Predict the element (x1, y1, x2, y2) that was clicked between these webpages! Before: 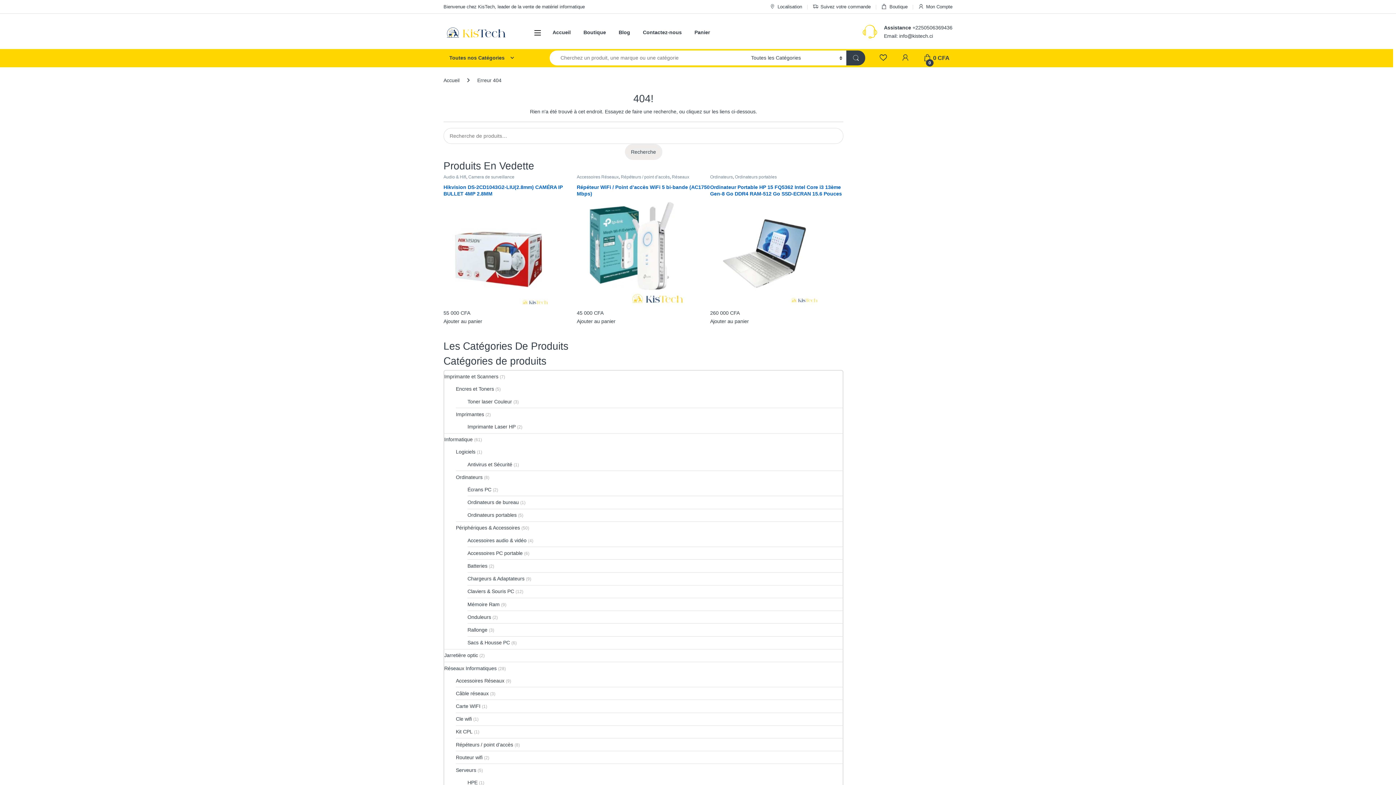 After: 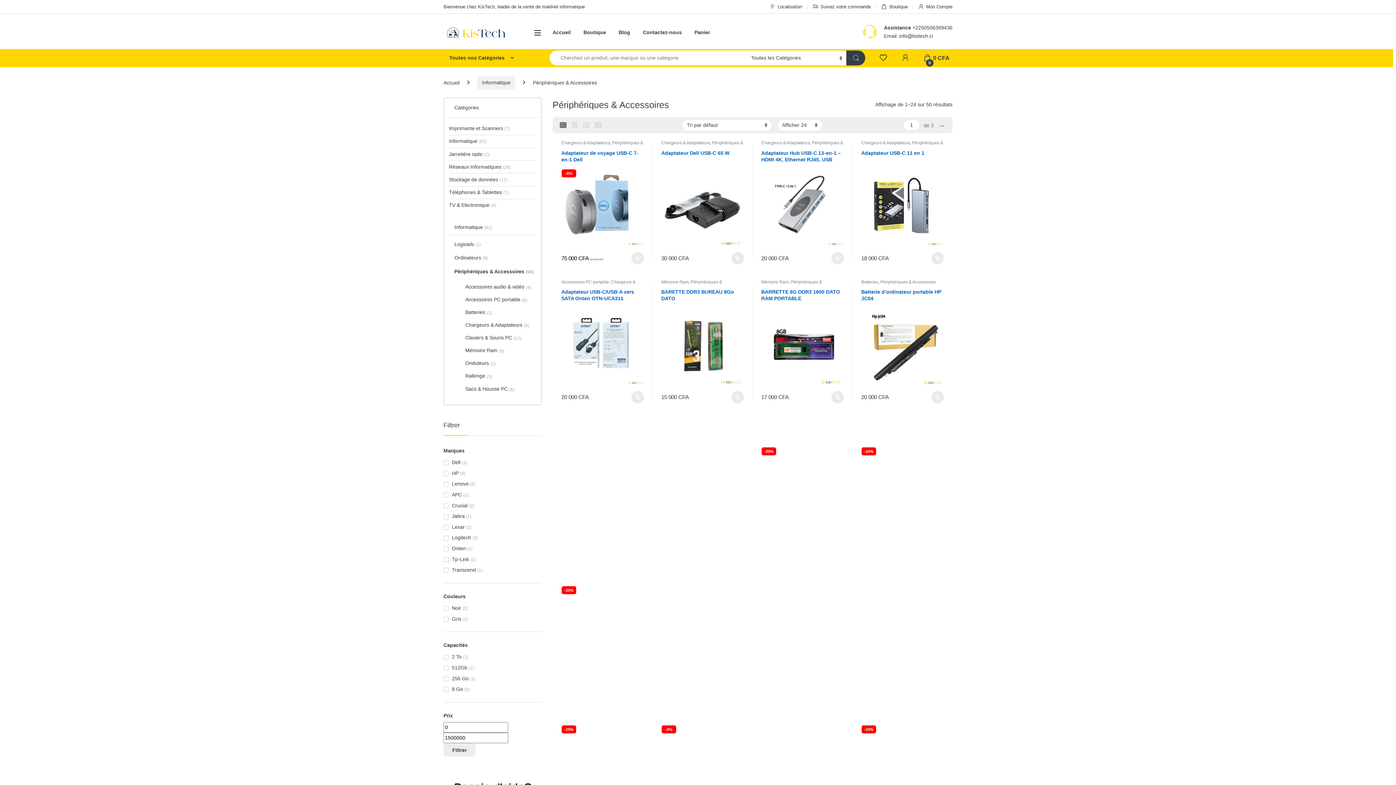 Action: label: Périphériques & Accessoires bbox: (456, 522, 520, 534)